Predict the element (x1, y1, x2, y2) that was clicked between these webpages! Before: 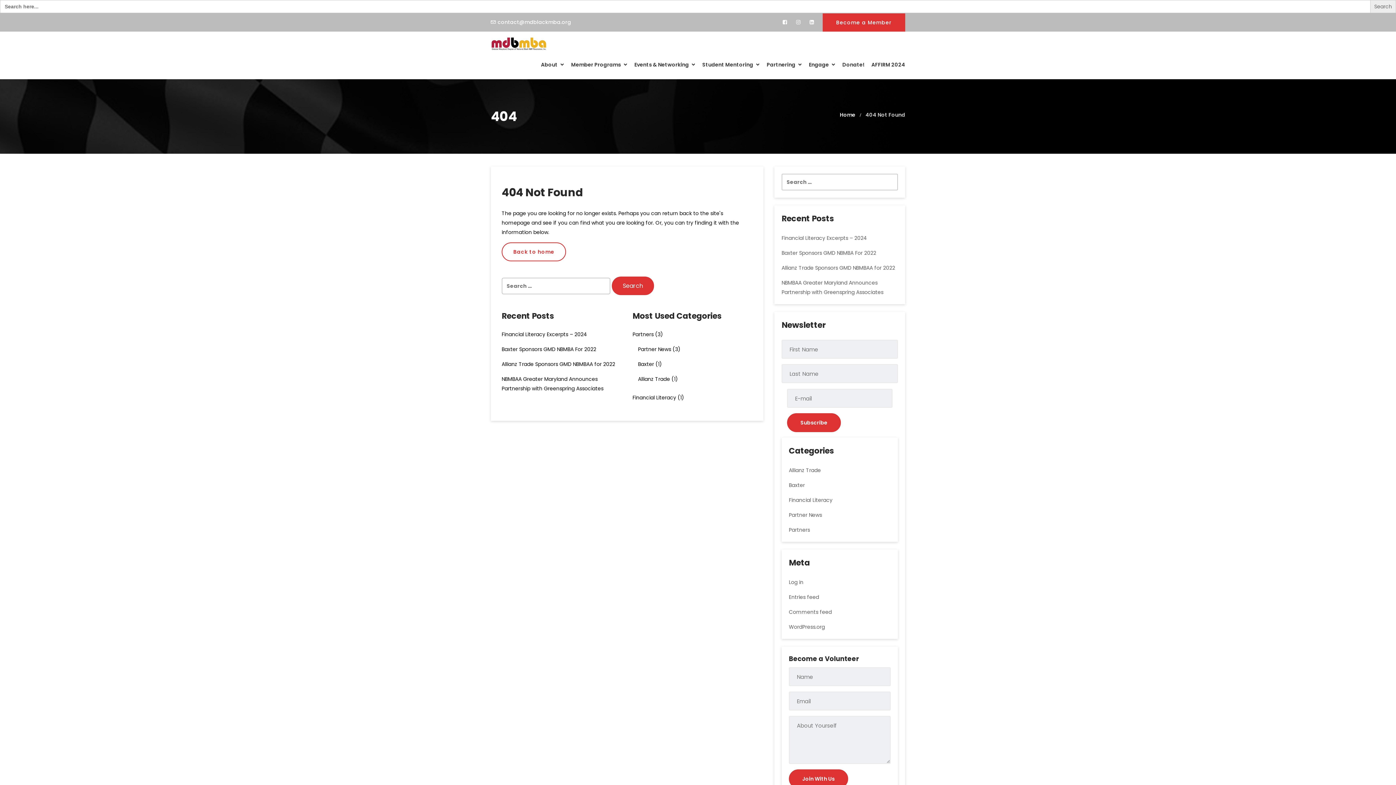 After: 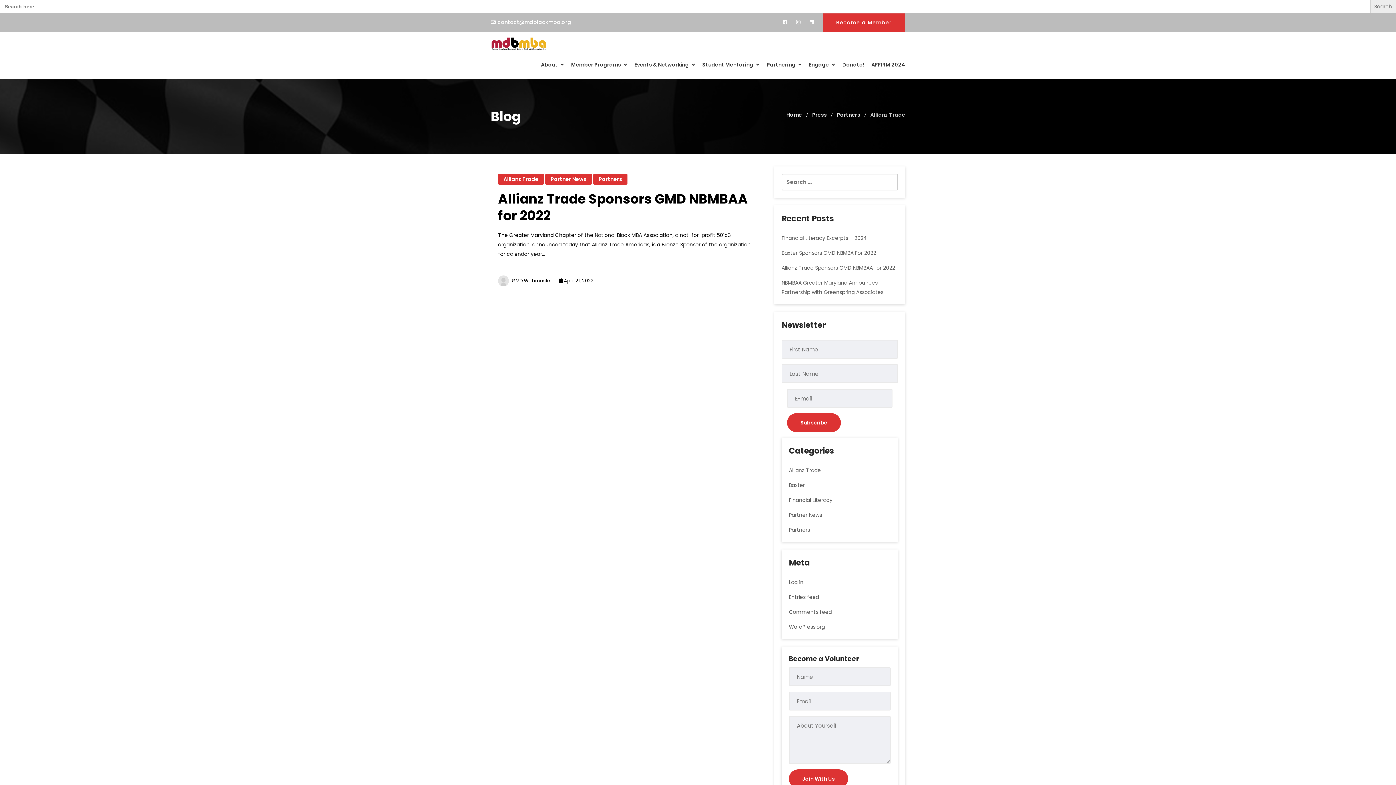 Action: bbox: (638, 375, 670, 382) label: Allianz Trade